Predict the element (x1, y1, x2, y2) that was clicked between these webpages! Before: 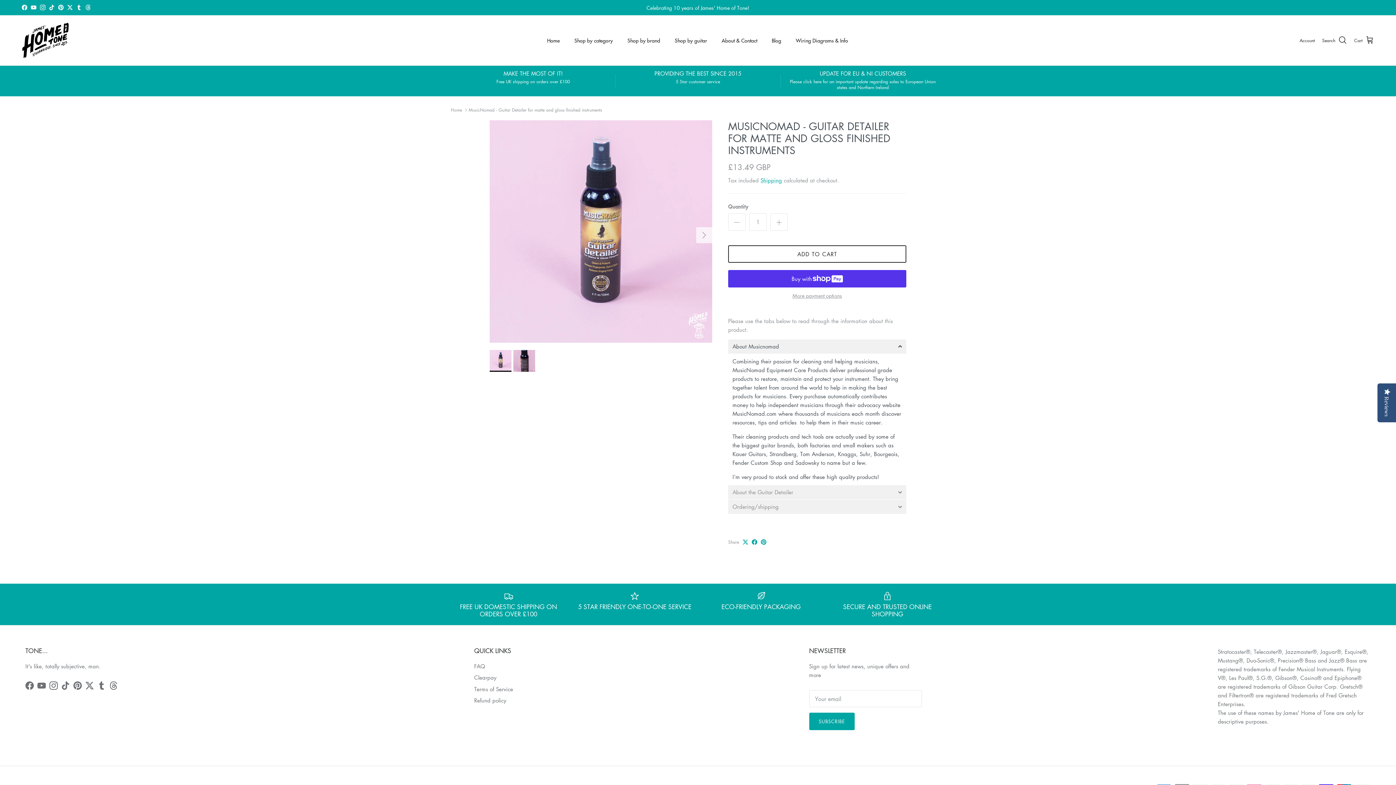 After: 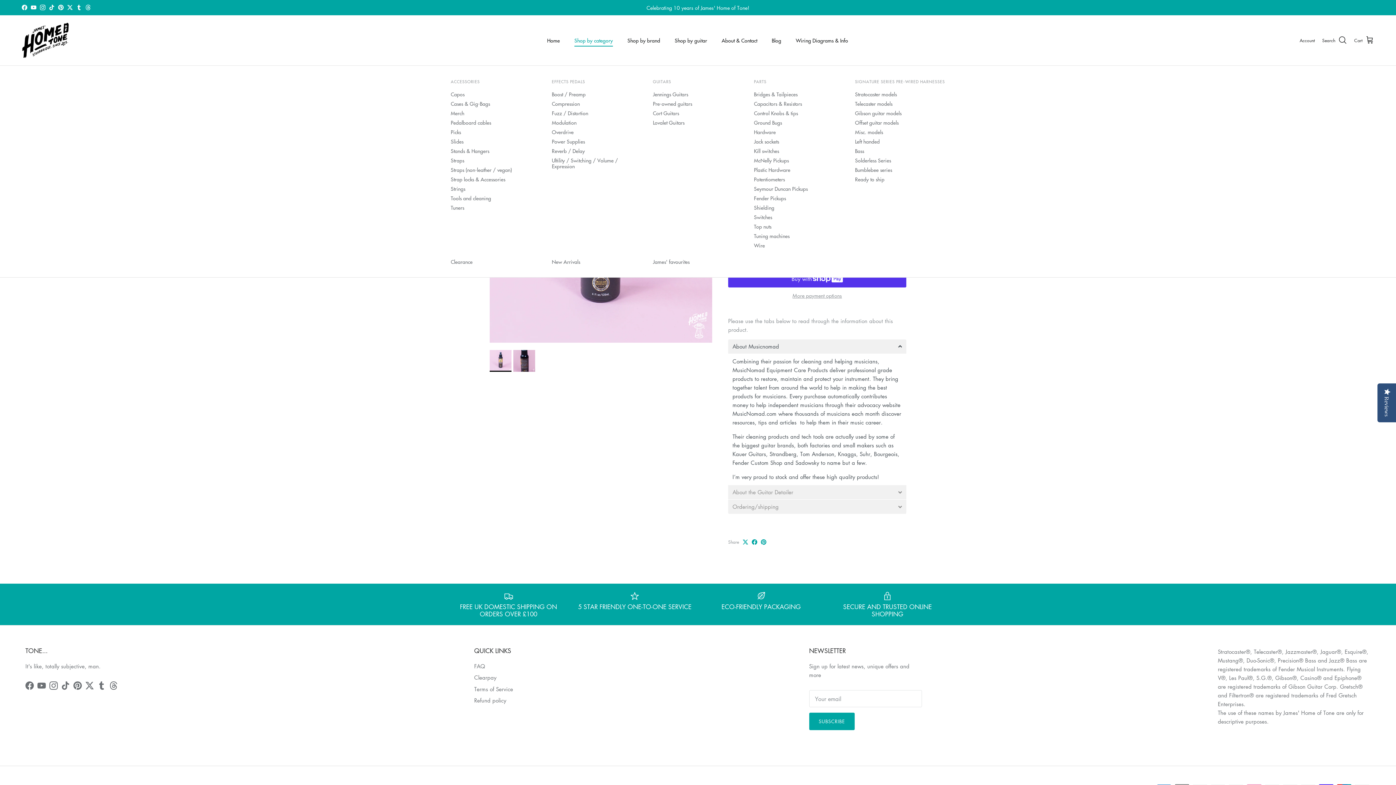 Action: label: Shop by category bbox: (568, 28, 619, 52)